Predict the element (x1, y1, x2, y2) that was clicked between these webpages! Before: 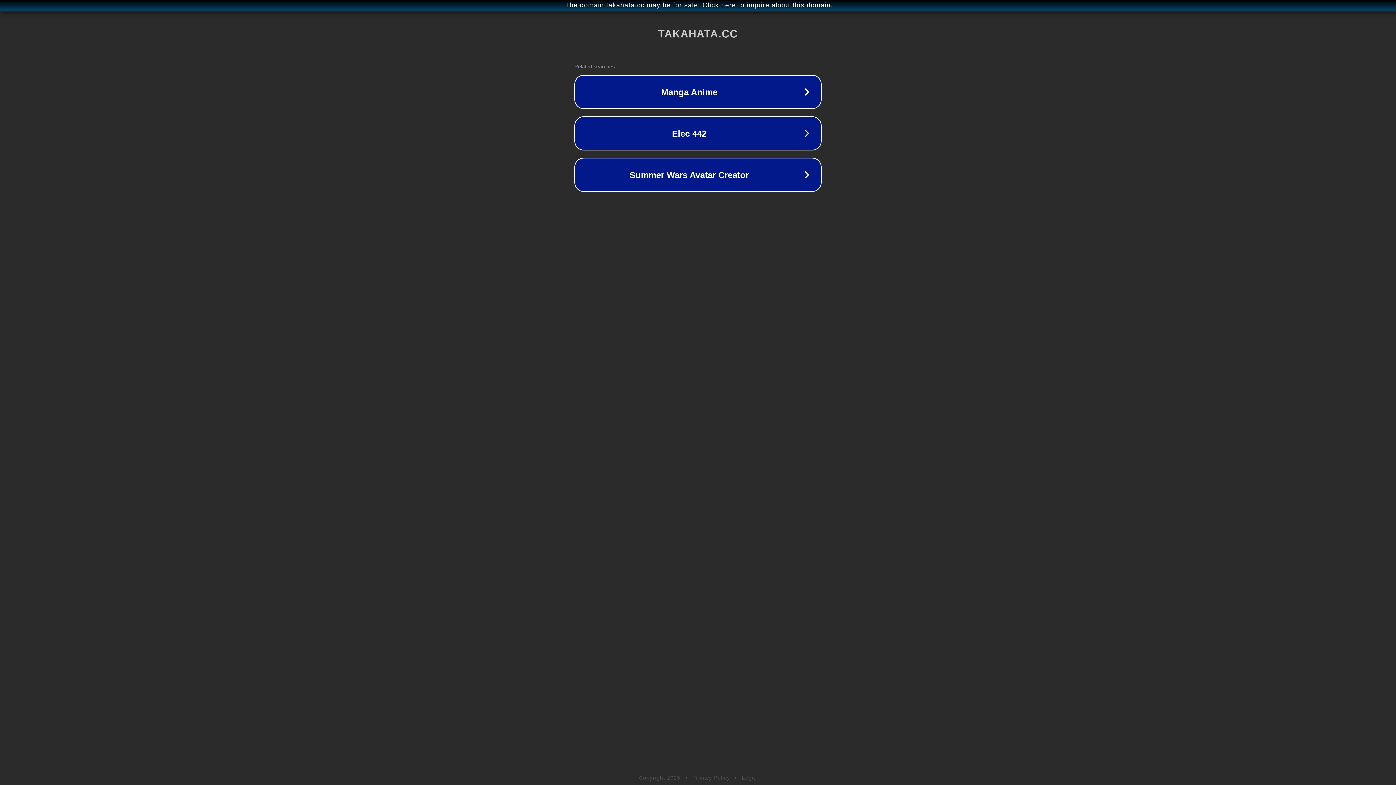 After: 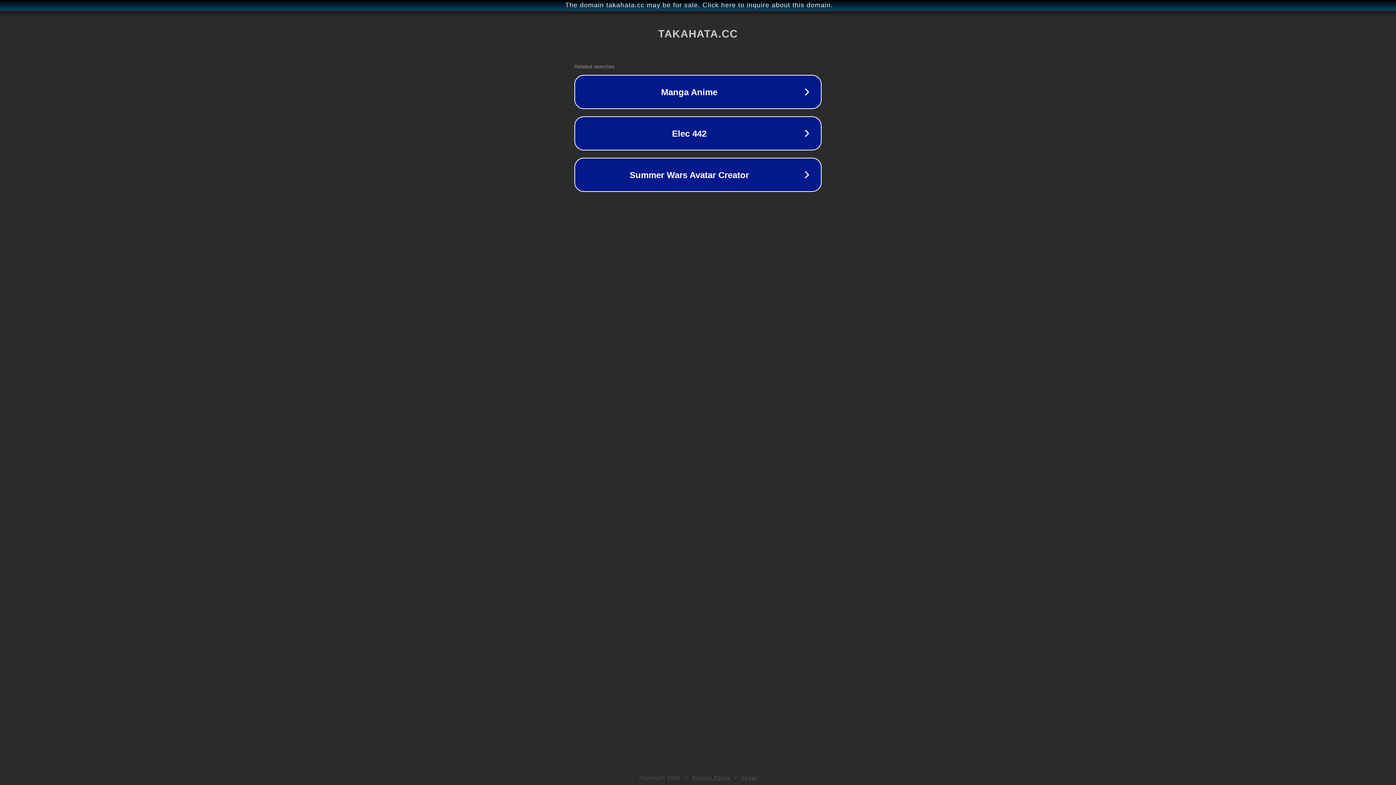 Action: bbox: (692, 775, 730, 781) label: Privacy Policy